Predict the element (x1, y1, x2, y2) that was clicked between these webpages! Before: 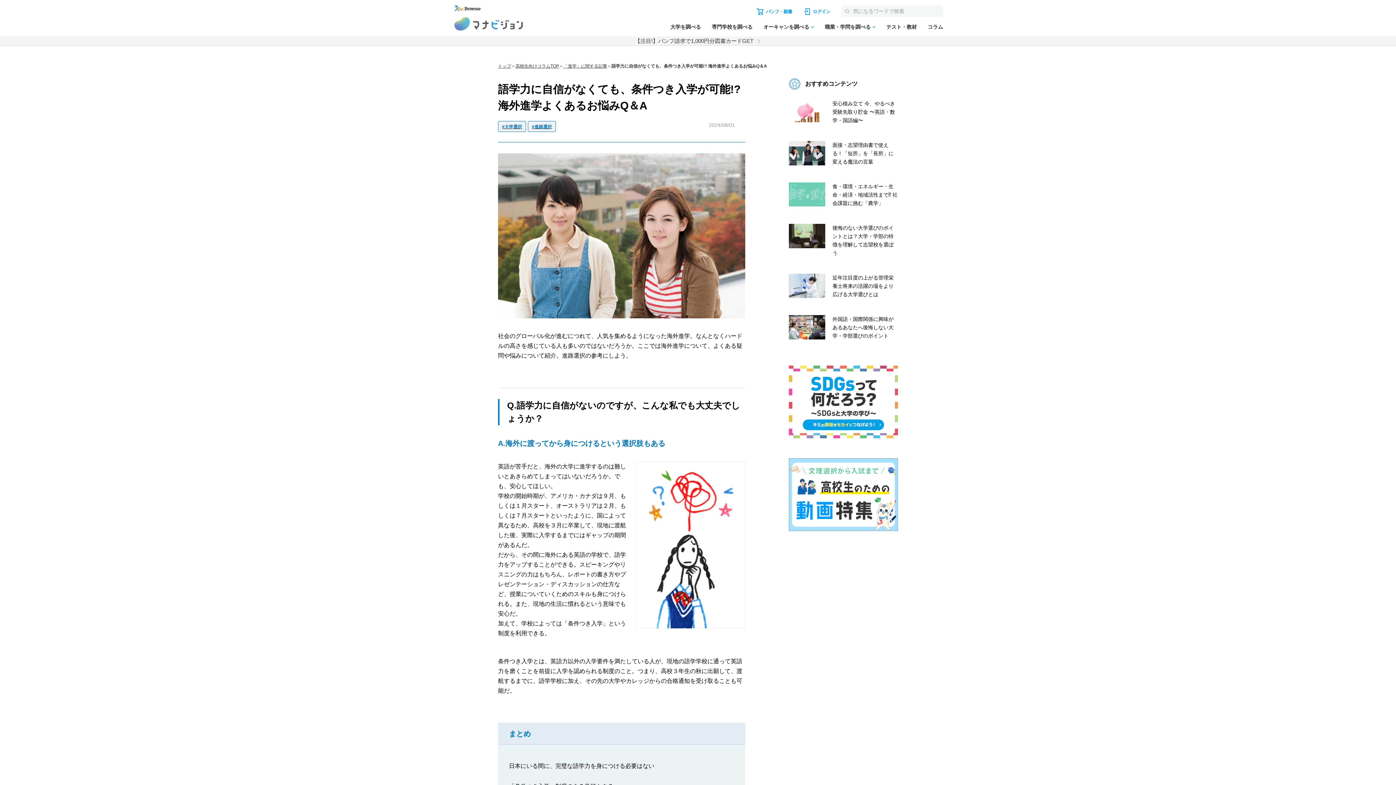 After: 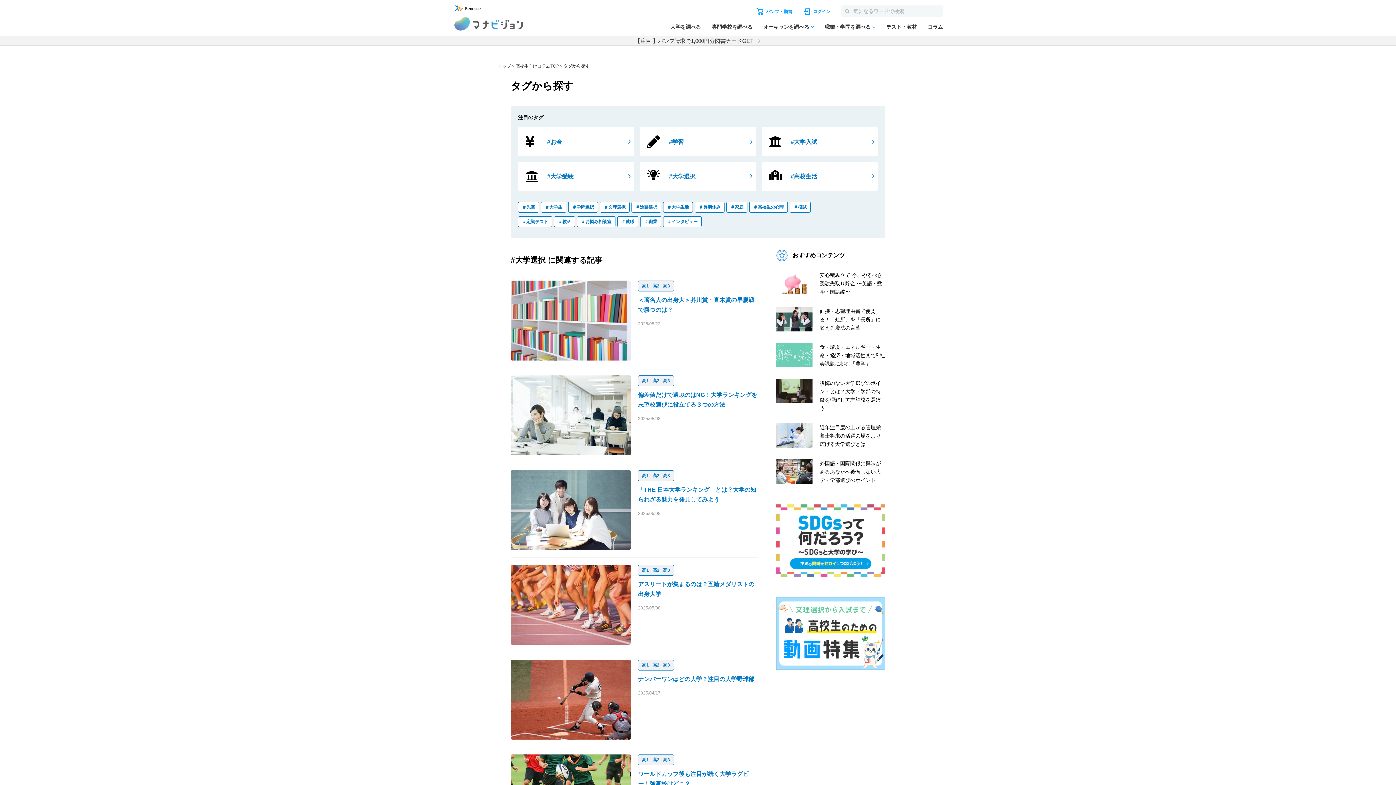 Action: bbox: (502, 124, 522, 129) label: #大学選択